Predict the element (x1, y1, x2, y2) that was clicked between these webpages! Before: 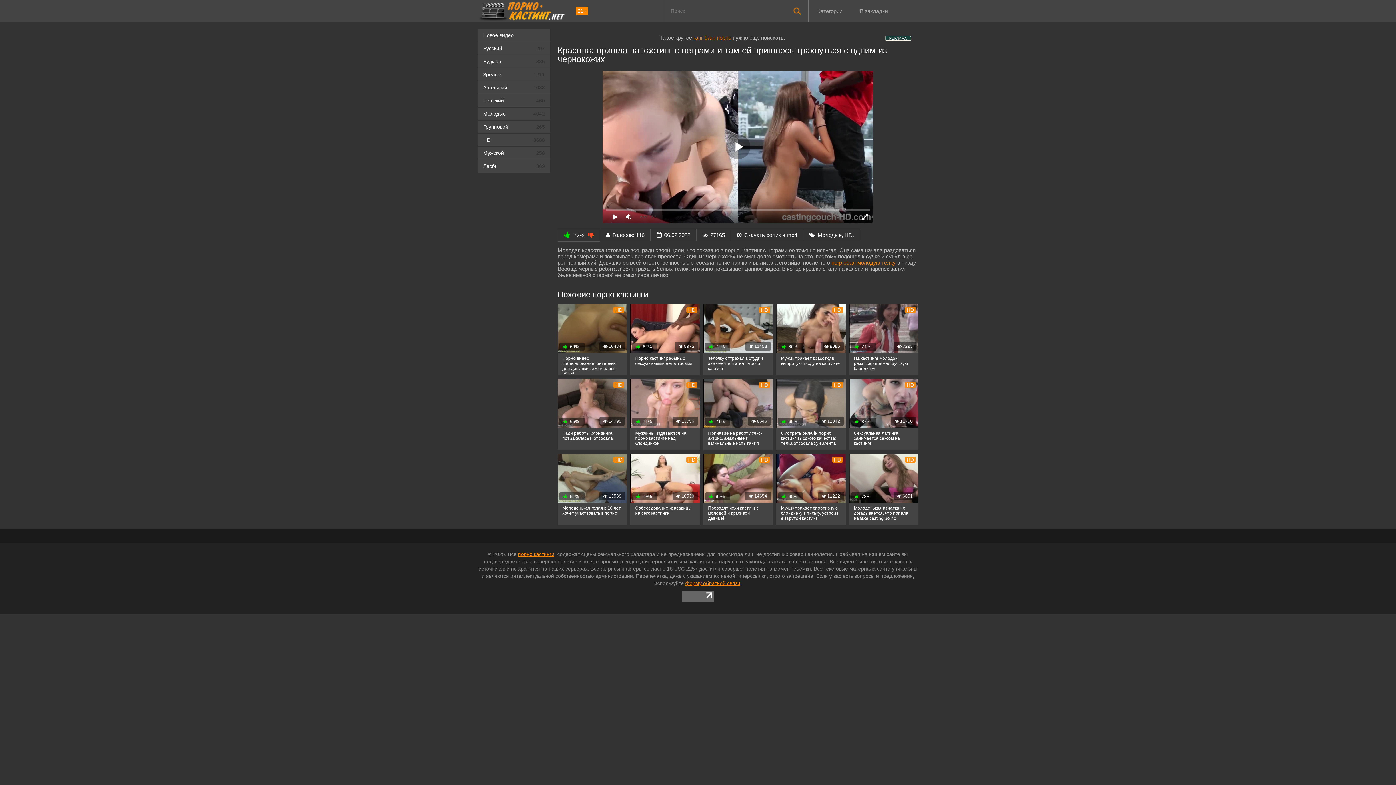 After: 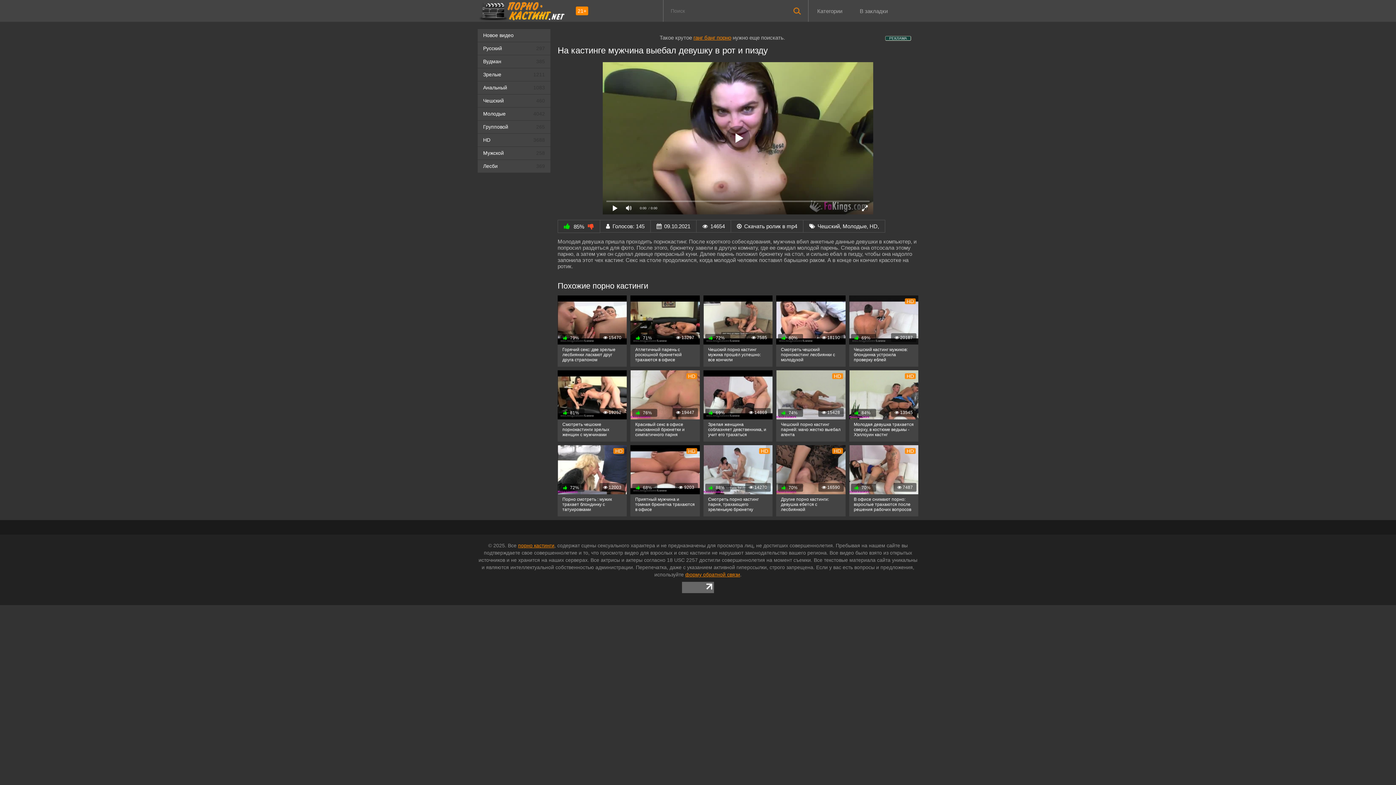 Action: label: HD
 14654
 85%
Проводят чехи кастинг с молодой и красивой девицей bbox: (703, 454, 772, 525)